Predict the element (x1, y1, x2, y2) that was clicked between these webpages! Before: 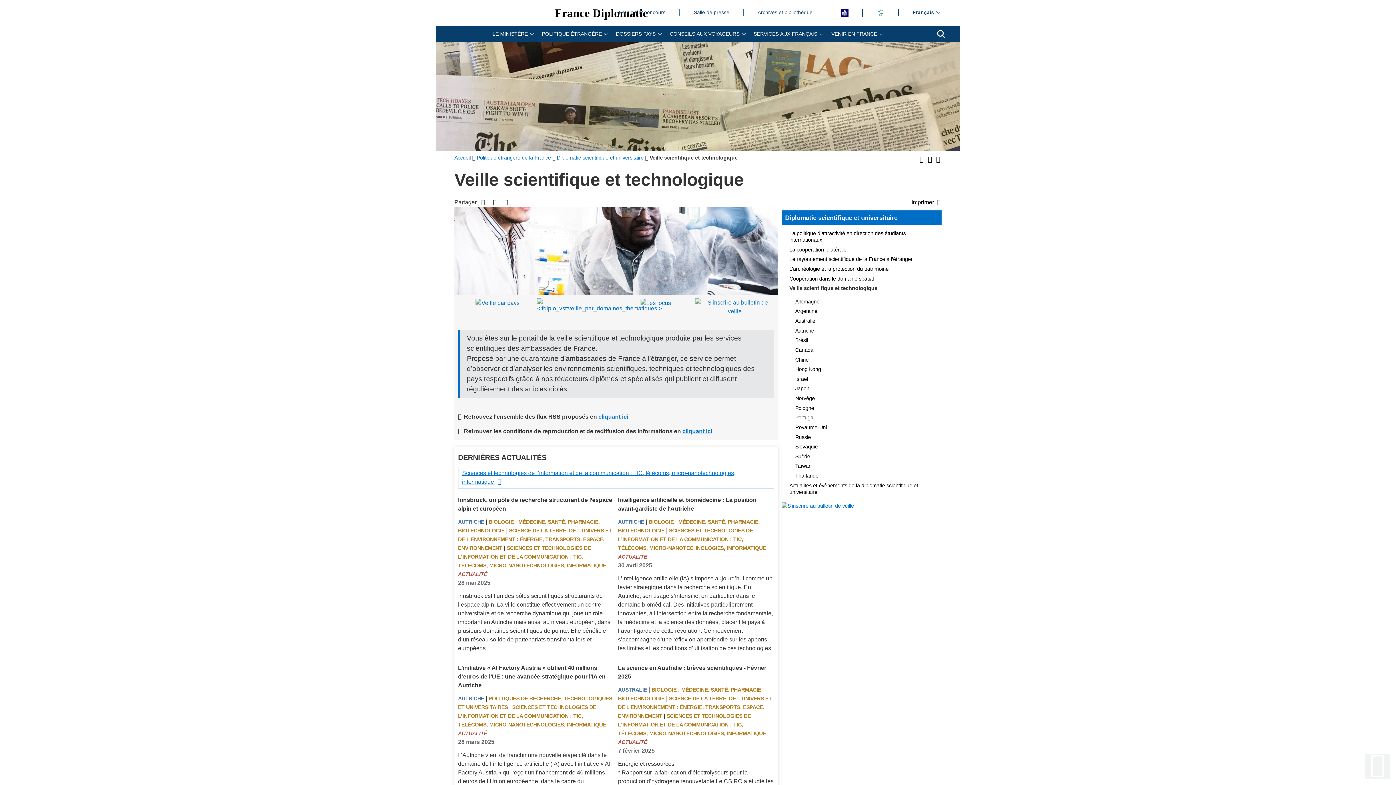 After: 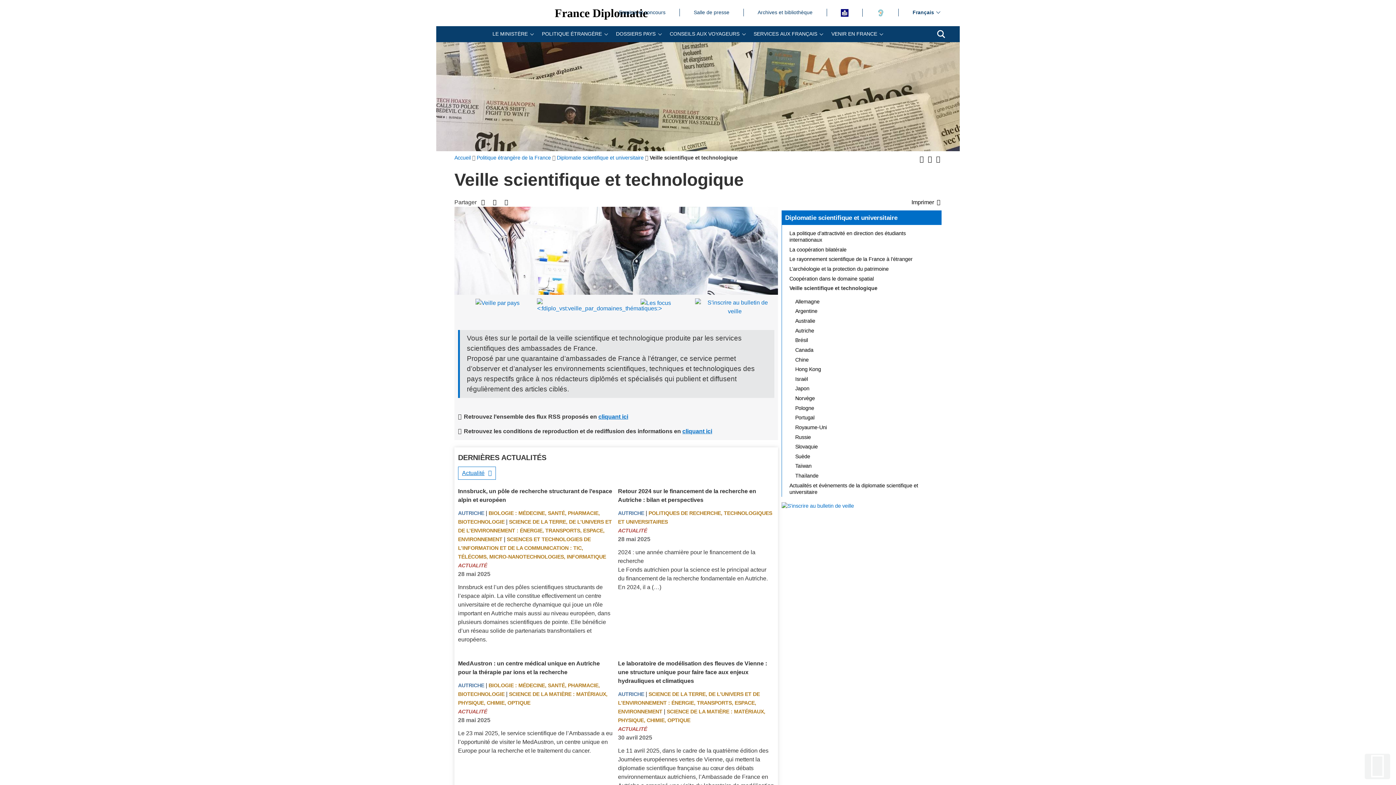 Action: bbox: (618, 739, 647, 745) label: ACTUALITÉ